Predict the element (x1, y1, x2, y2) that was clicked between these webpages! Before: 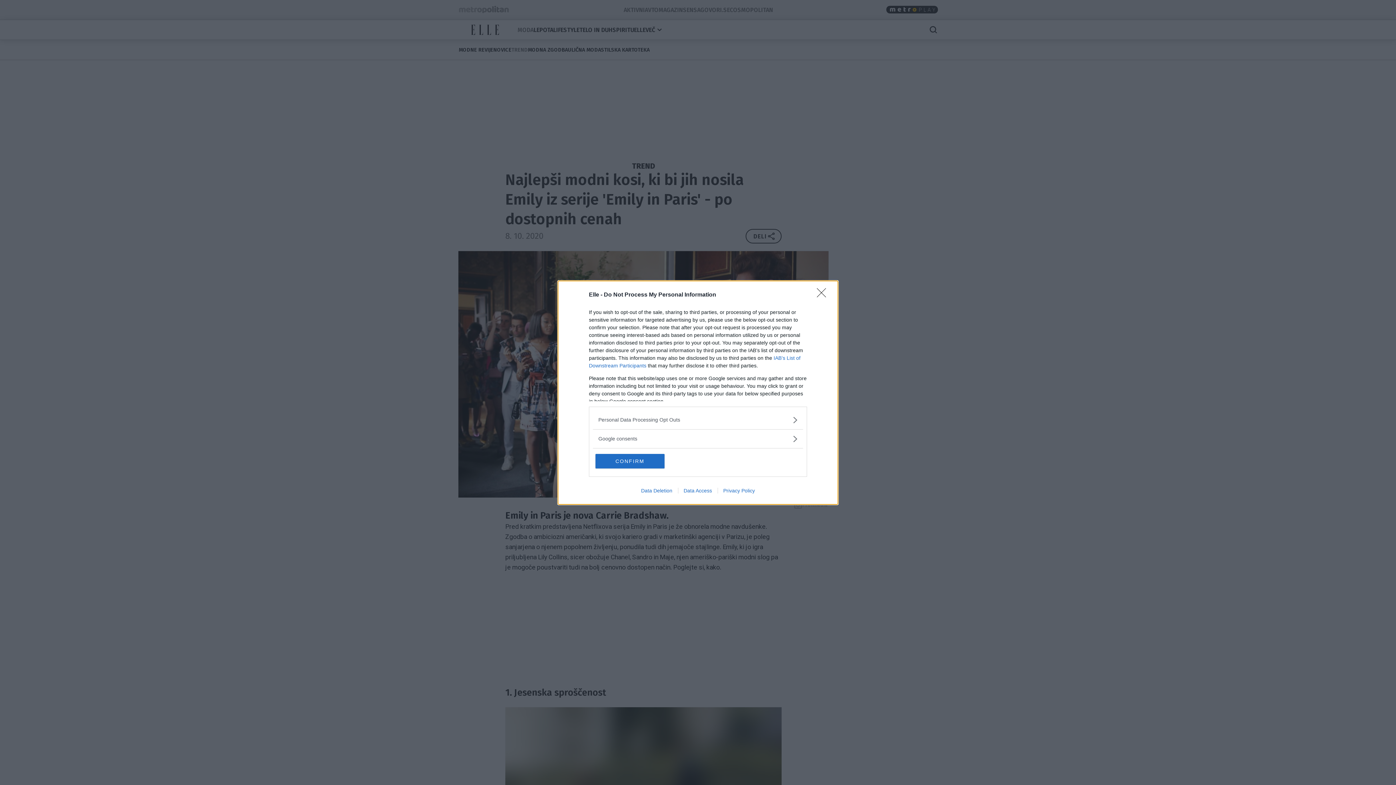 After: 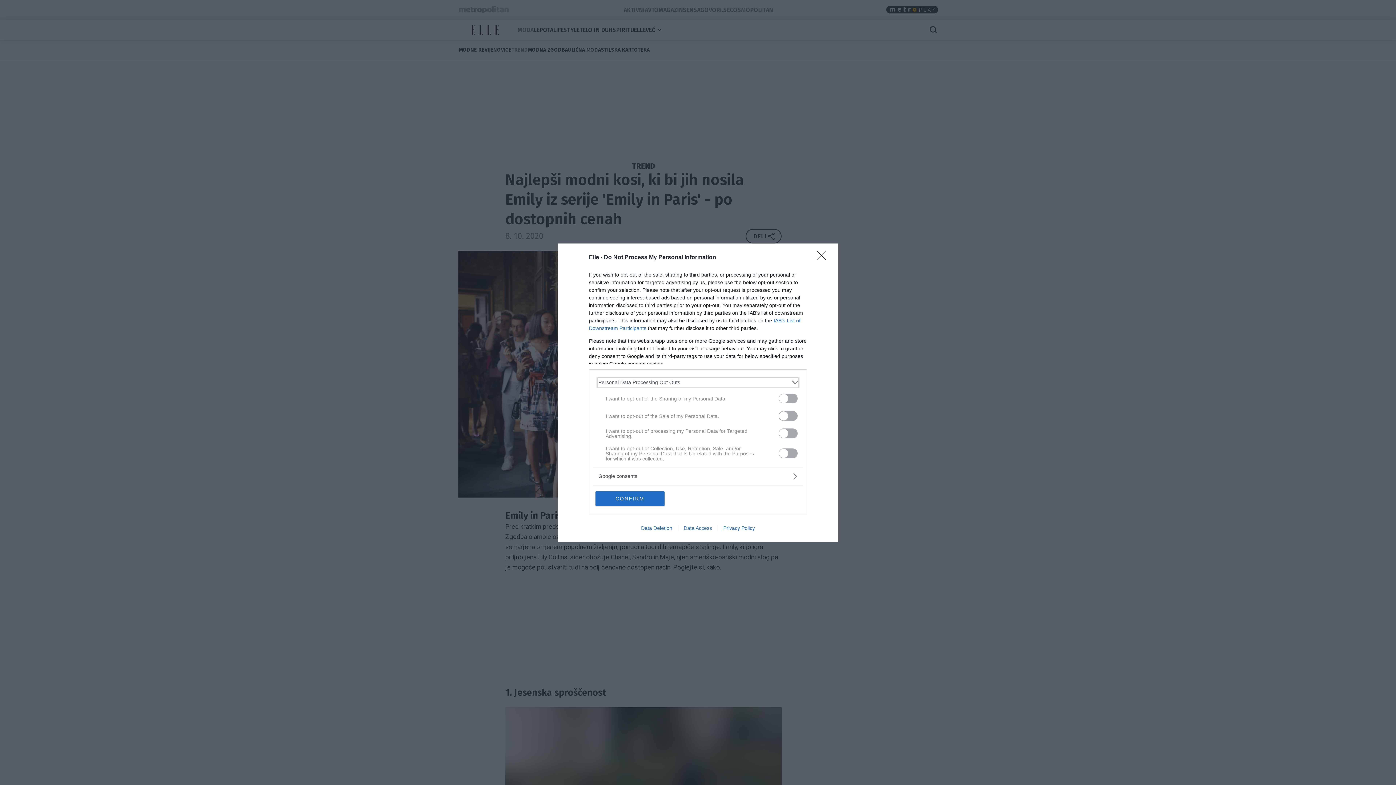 Action: label: Opt-Outs bbox: (598, 416, 797, 423)